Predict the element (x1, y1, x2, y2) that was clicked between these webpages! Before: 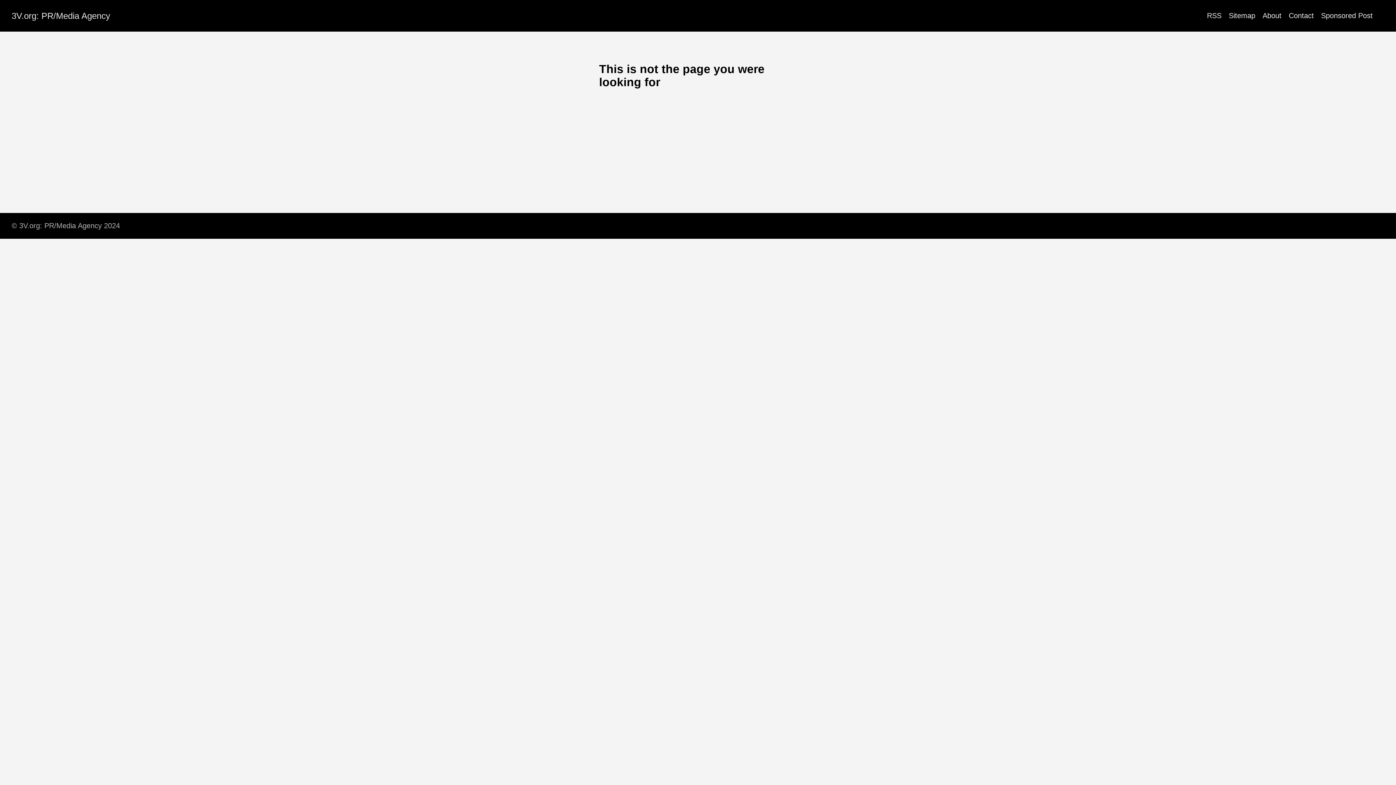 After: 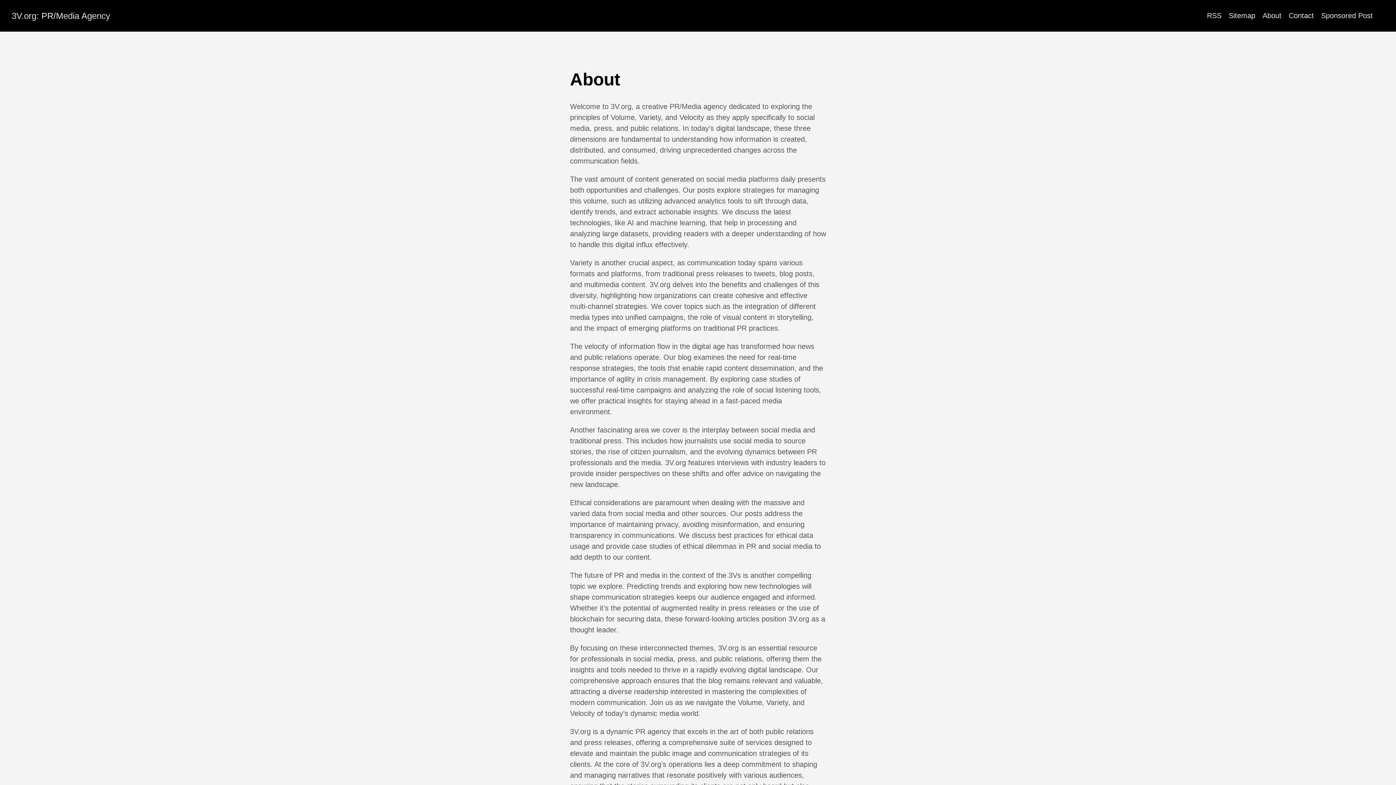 Action: bbox: (1262, 11, 1281, 19) label: About